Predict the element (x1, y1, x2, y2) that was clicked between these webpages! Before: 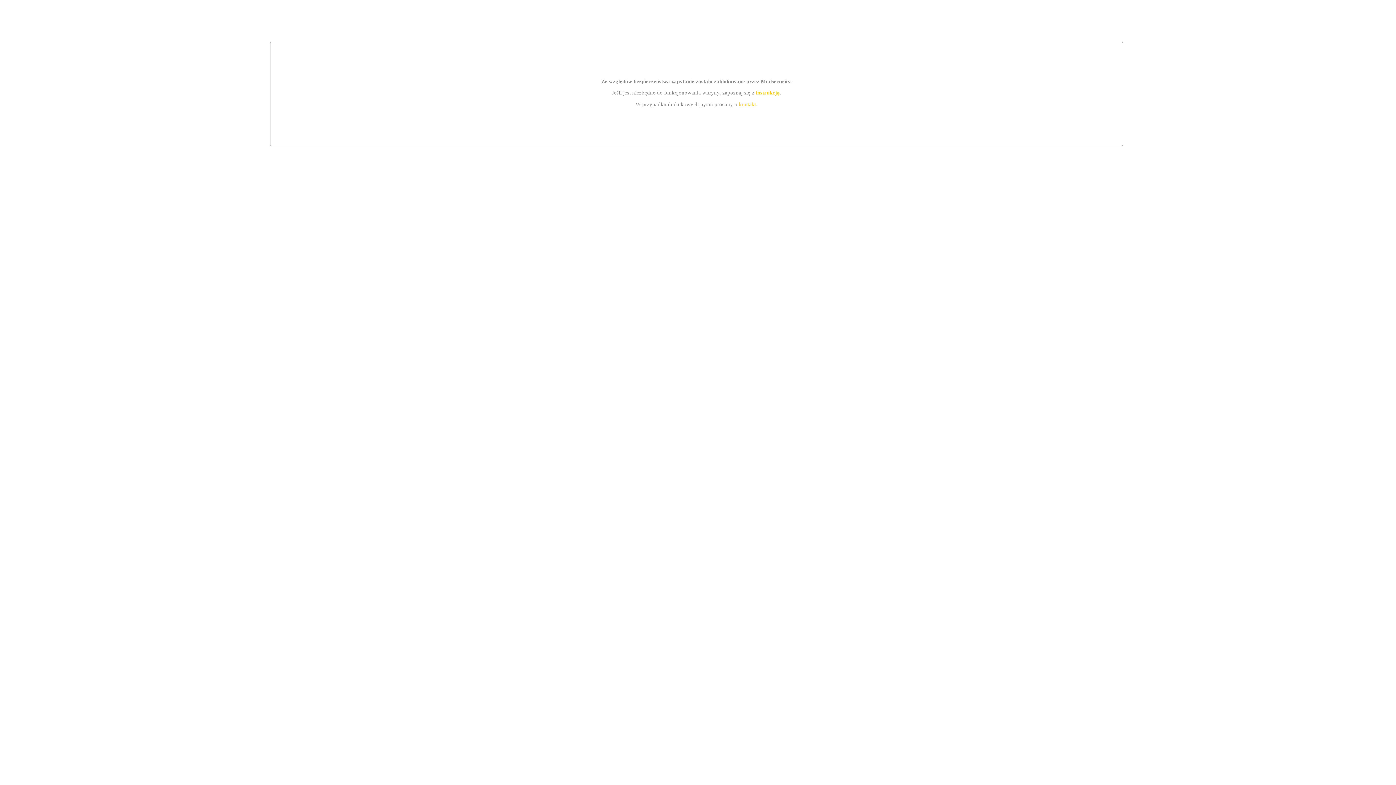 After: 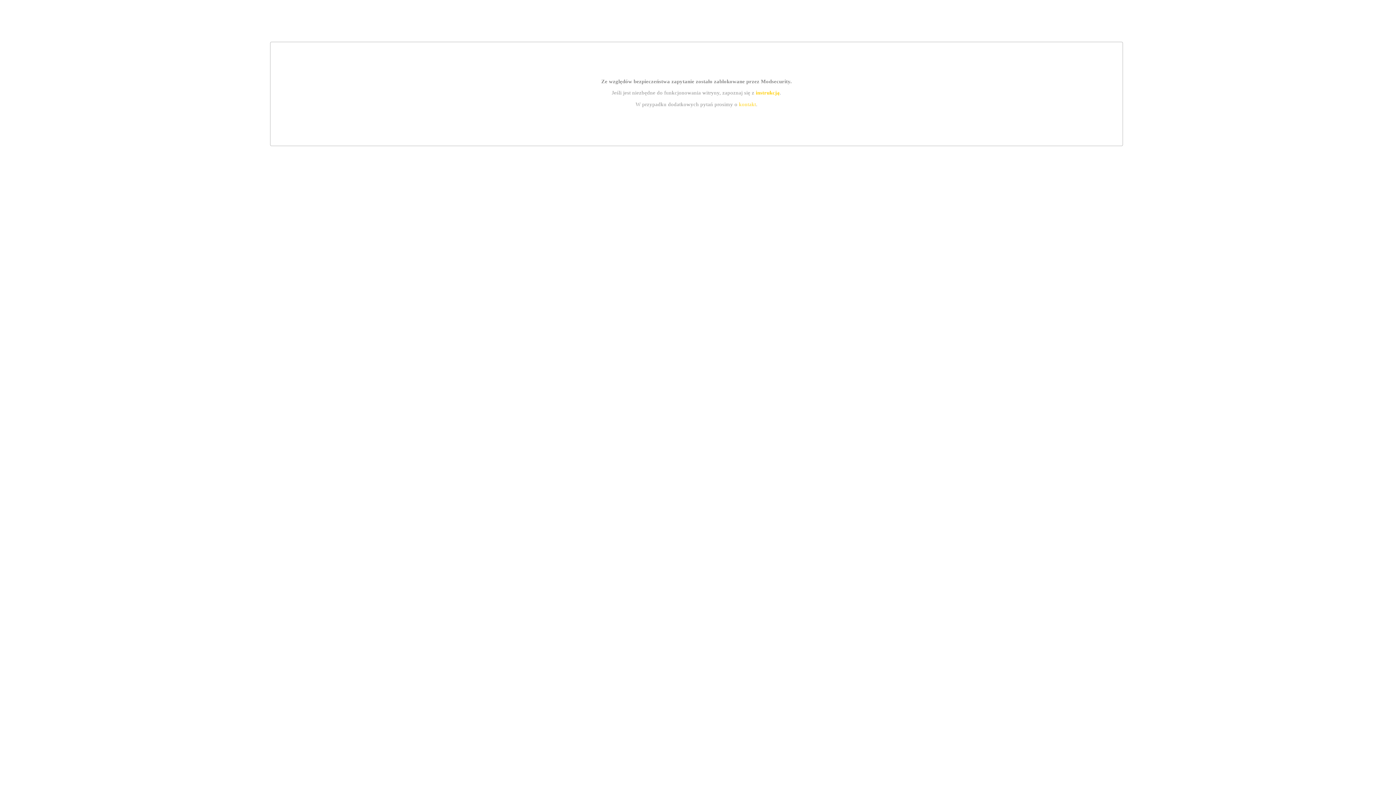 Action: bbox: (739, 101, 756, 107) label: kontakt